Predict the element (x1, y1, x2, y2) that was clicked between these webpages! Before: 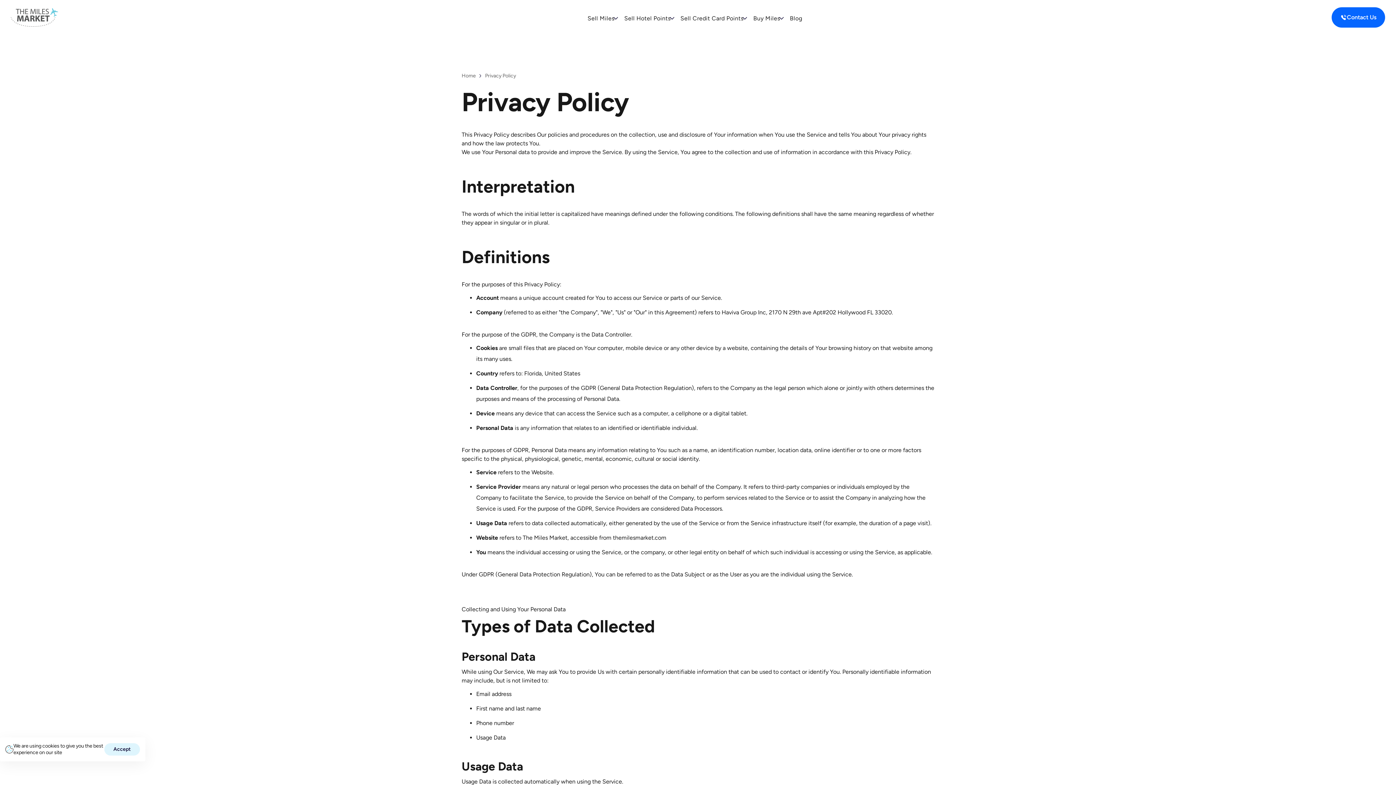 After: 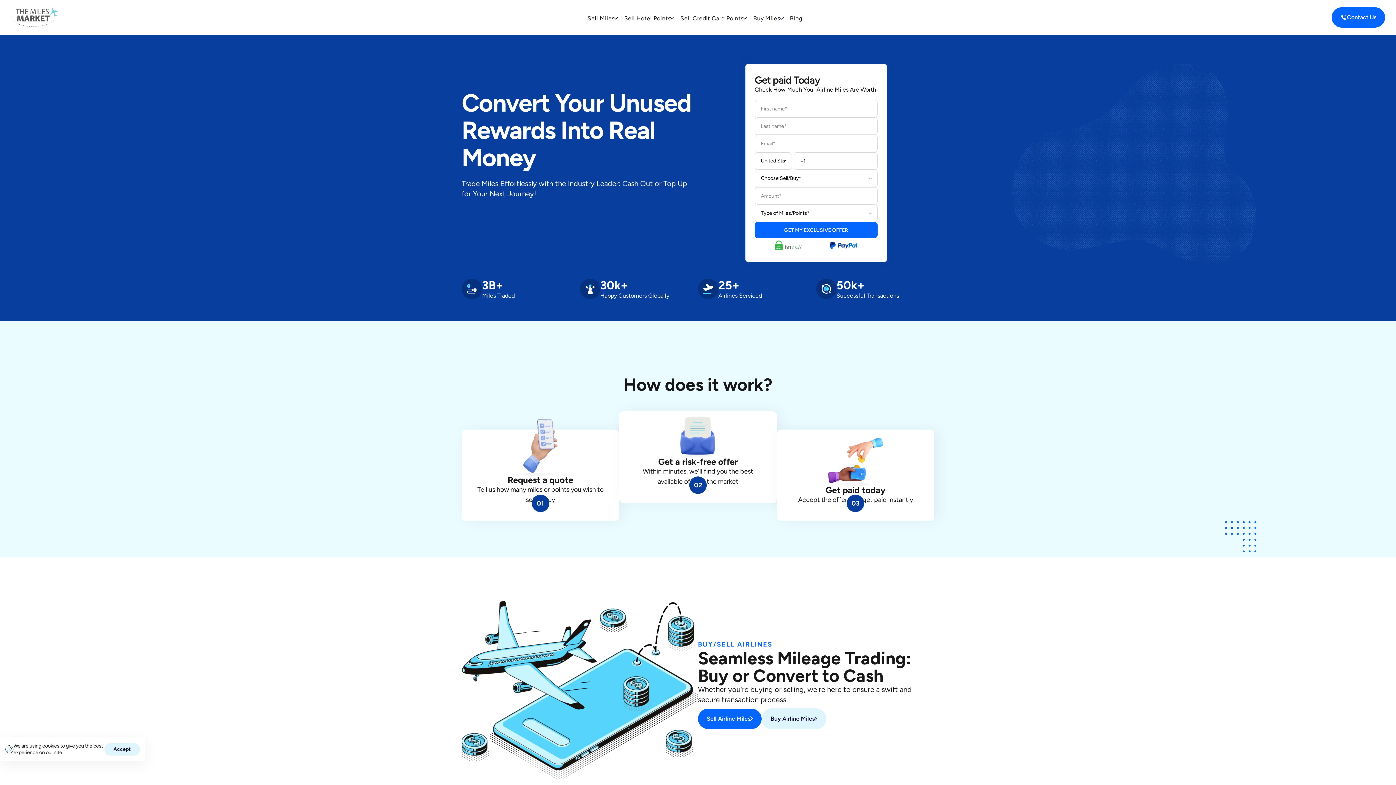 Action: label: Home bbox: (461, 71, 476, 80)